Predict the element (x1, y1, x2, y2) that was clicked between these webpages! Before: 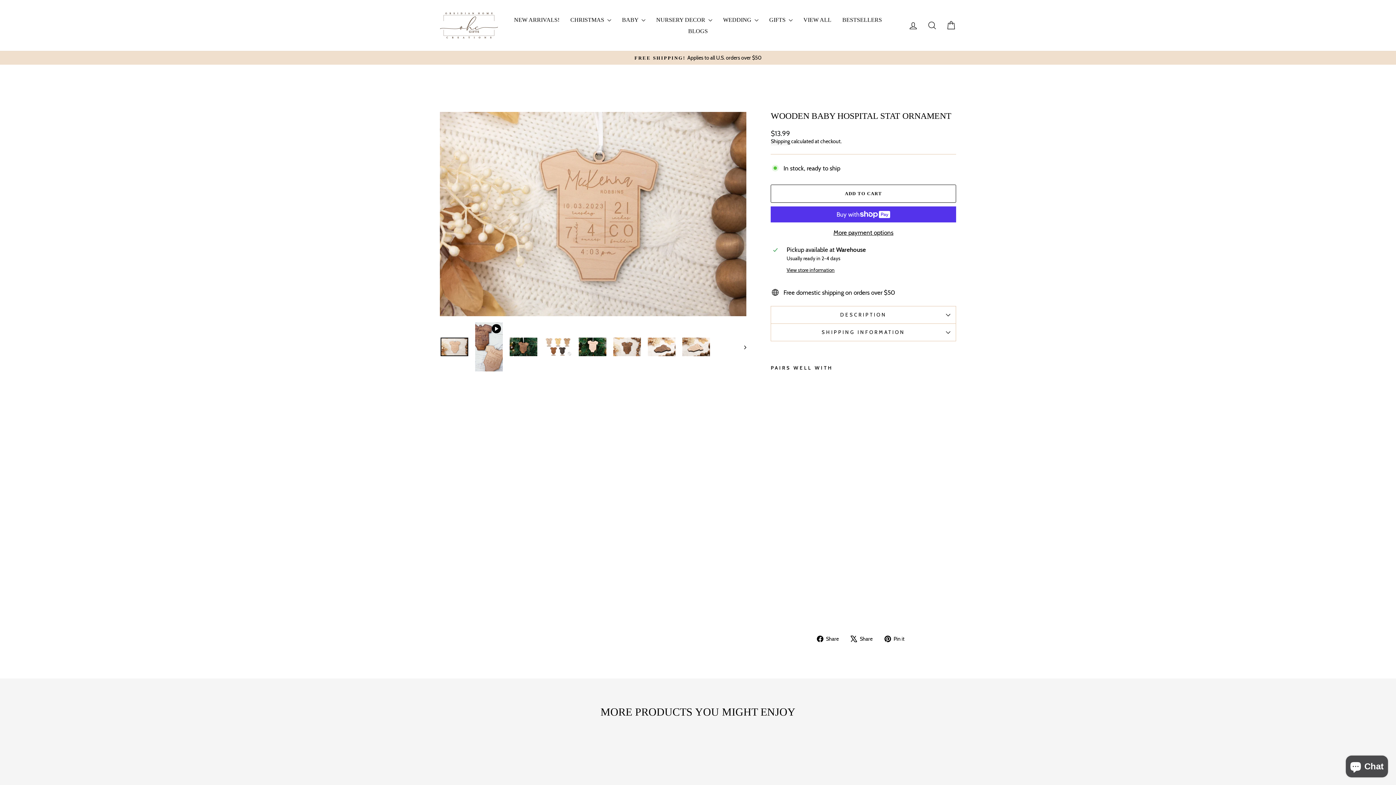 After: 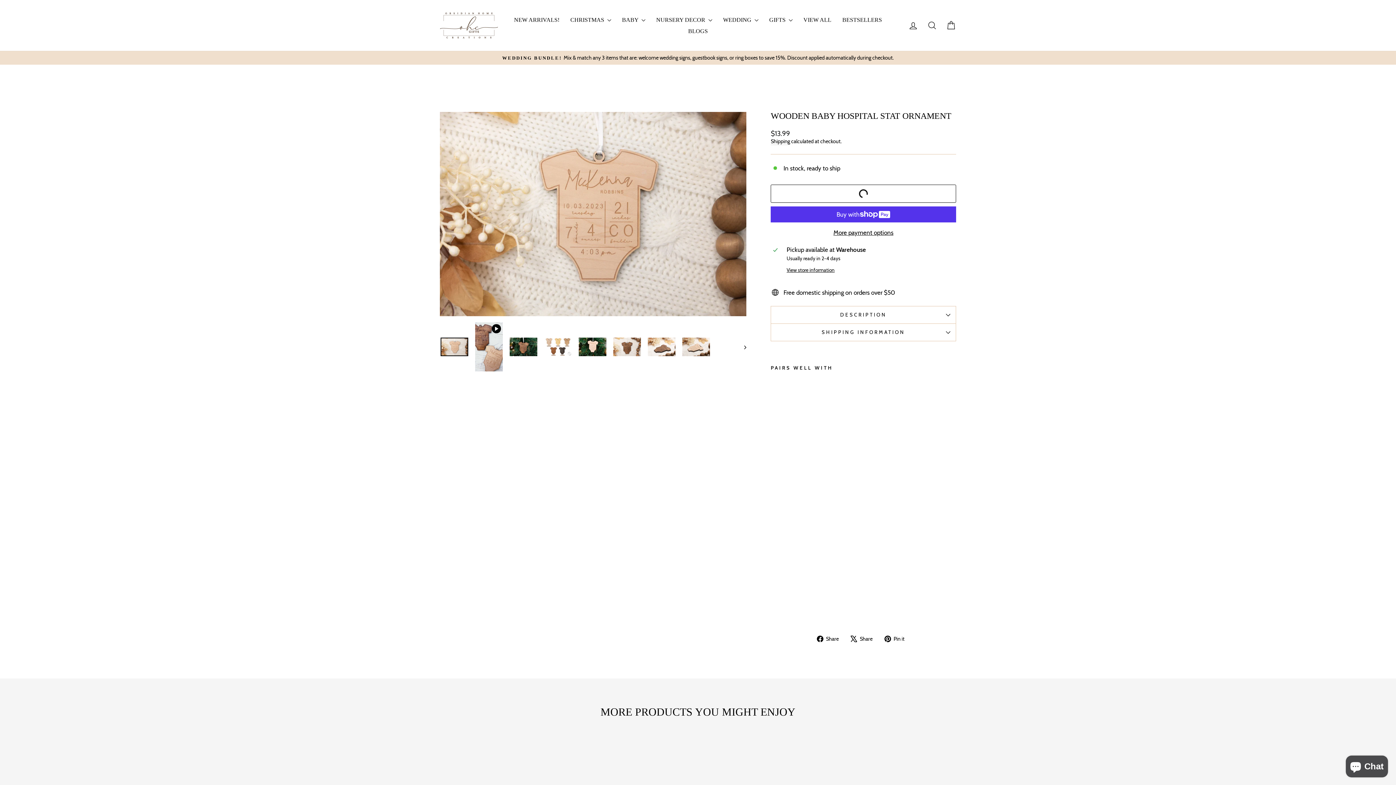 Action: bbox: (770, 184, 956, 202) label: ADD TO CART